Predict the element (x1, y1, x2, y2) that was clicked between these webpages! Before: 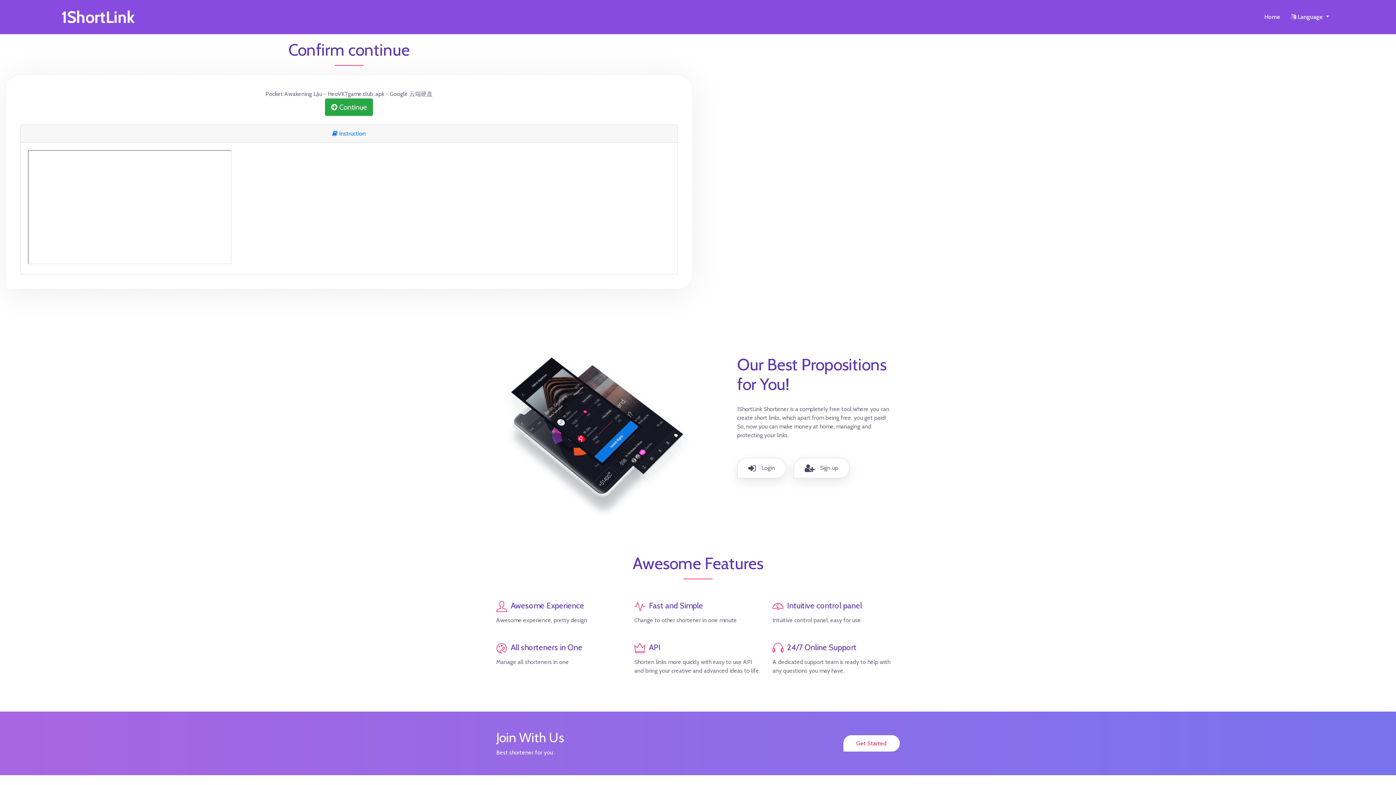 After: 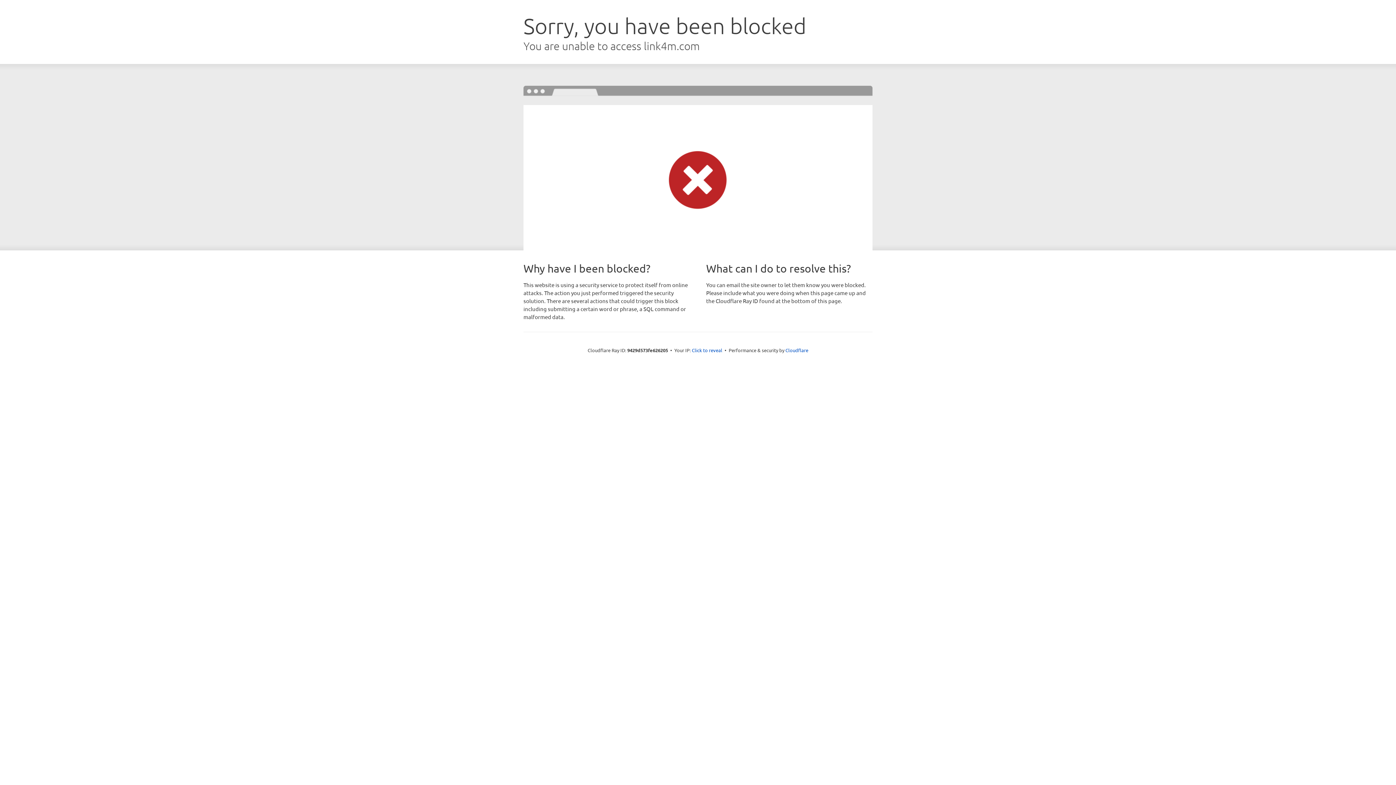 Action: label:  Continue bbox: (325, 98, 373, 116)